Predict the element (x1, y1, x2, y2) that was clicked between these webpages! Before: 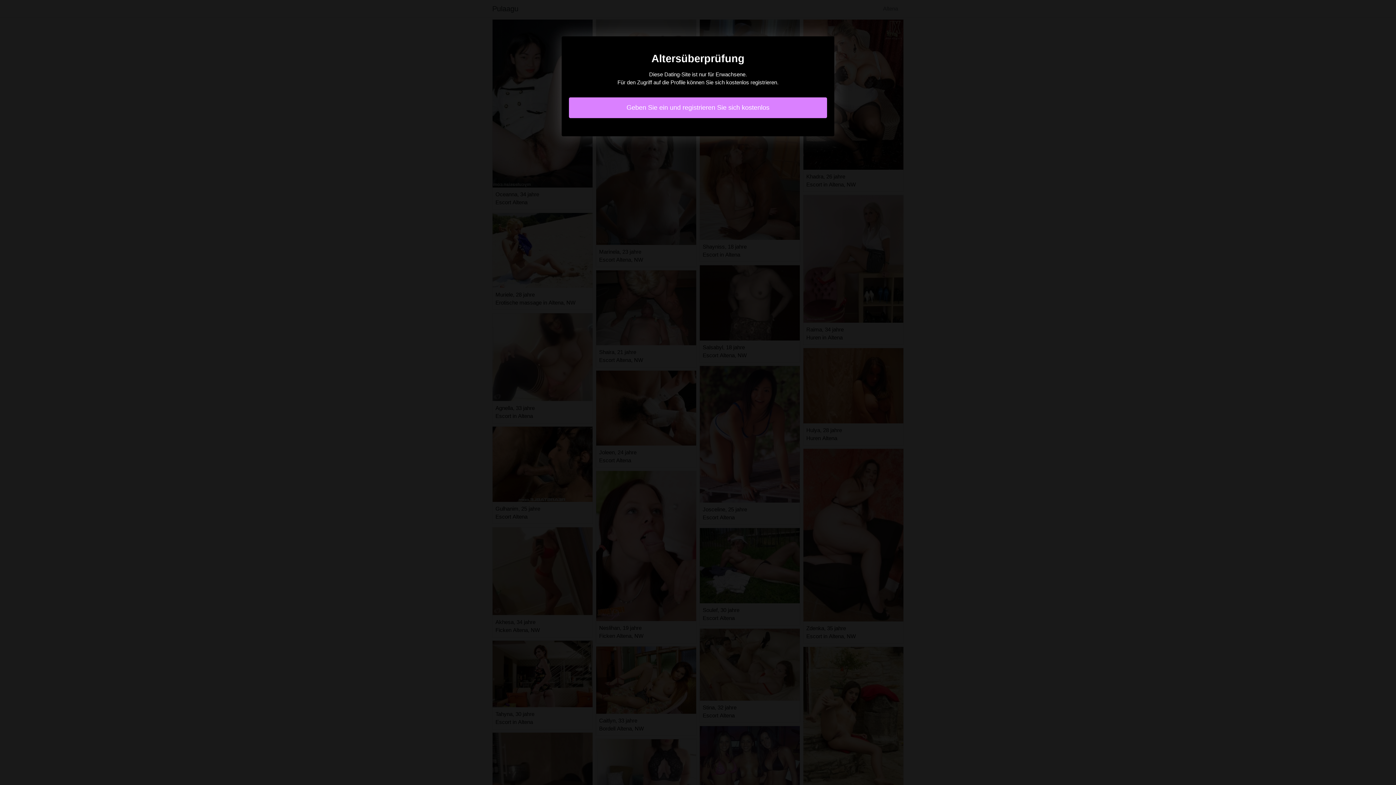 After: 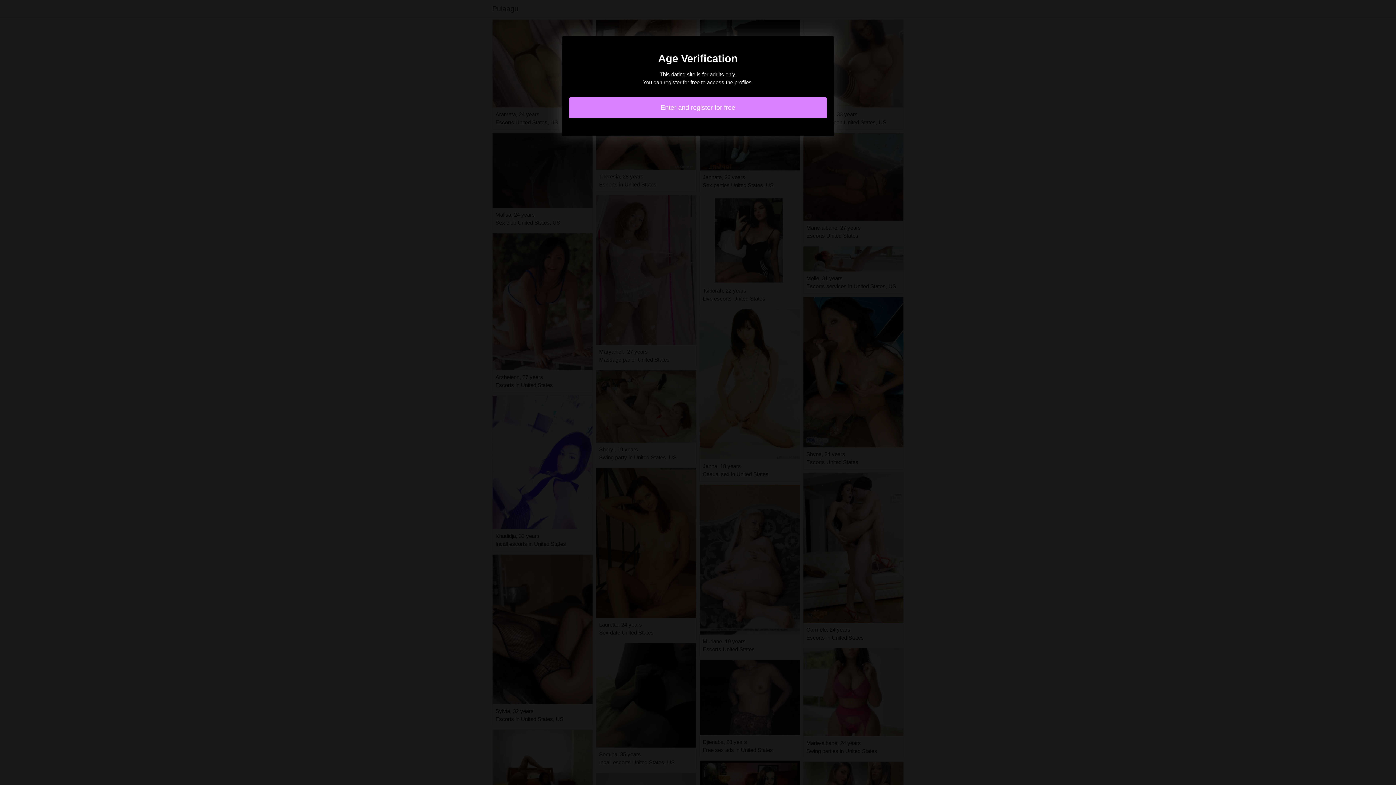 Action: label: Geben Sie ein und registrieren Sie sich kostenlos bbox: (569, 97, 827, 118)